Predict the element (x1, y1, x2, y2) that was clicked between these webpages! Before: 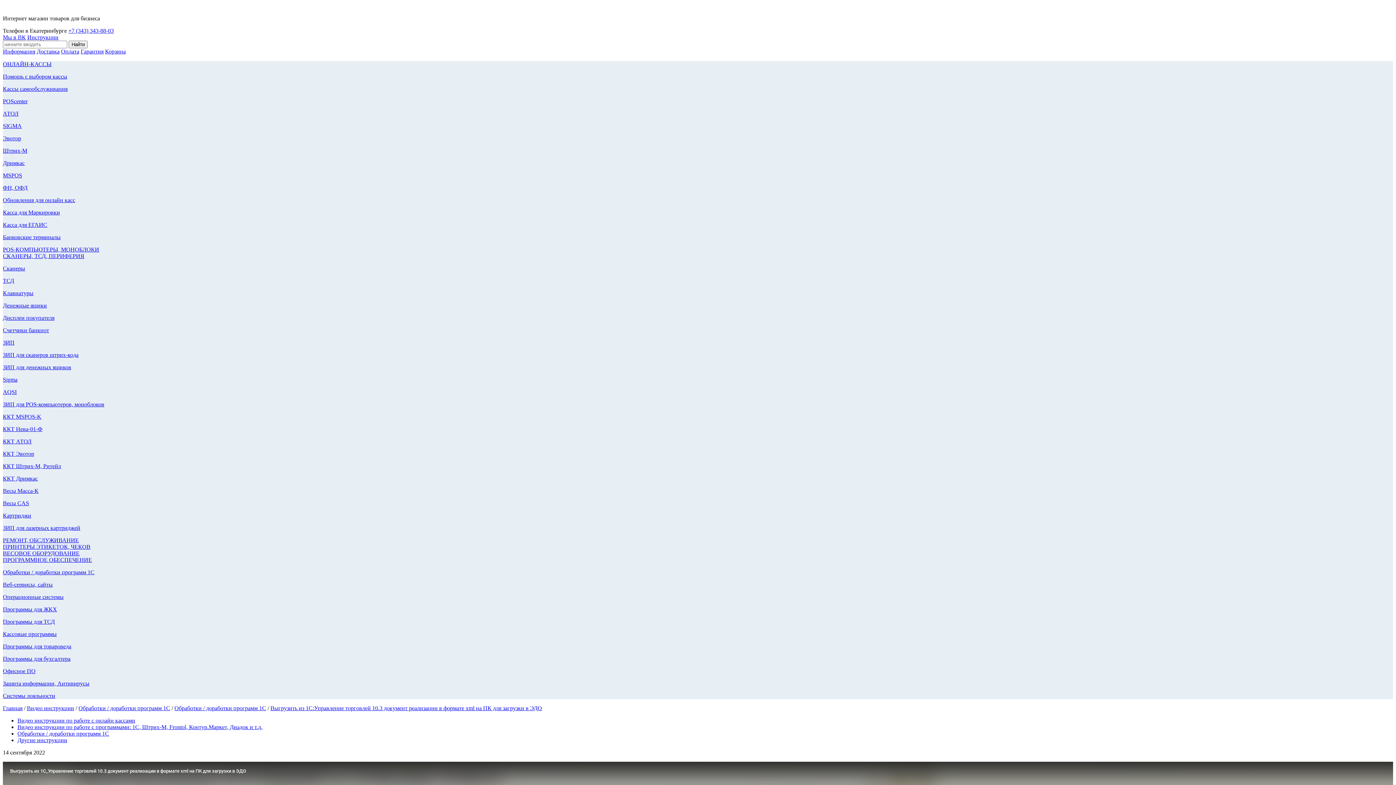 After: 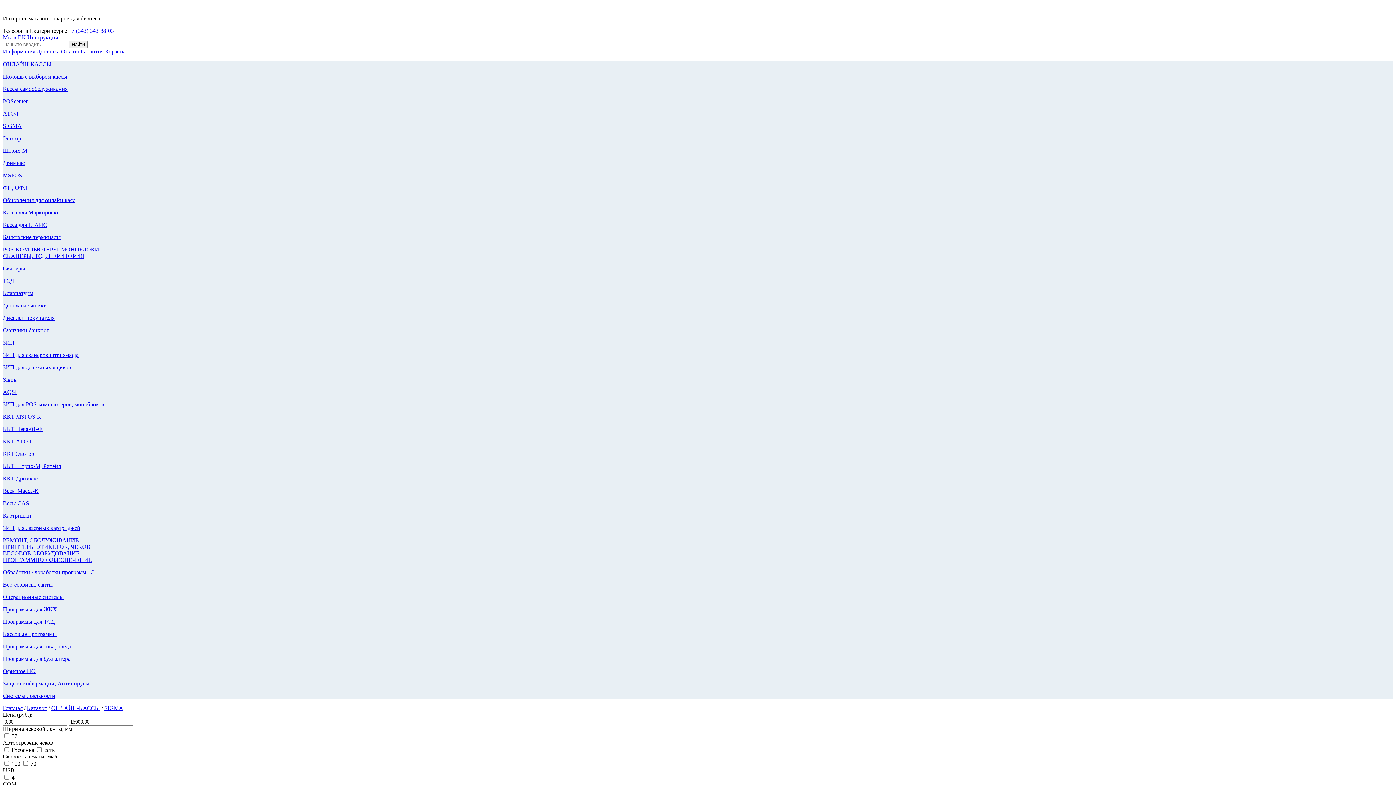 Action: label: SIGMA bbox: (2, 122, 21, 129)